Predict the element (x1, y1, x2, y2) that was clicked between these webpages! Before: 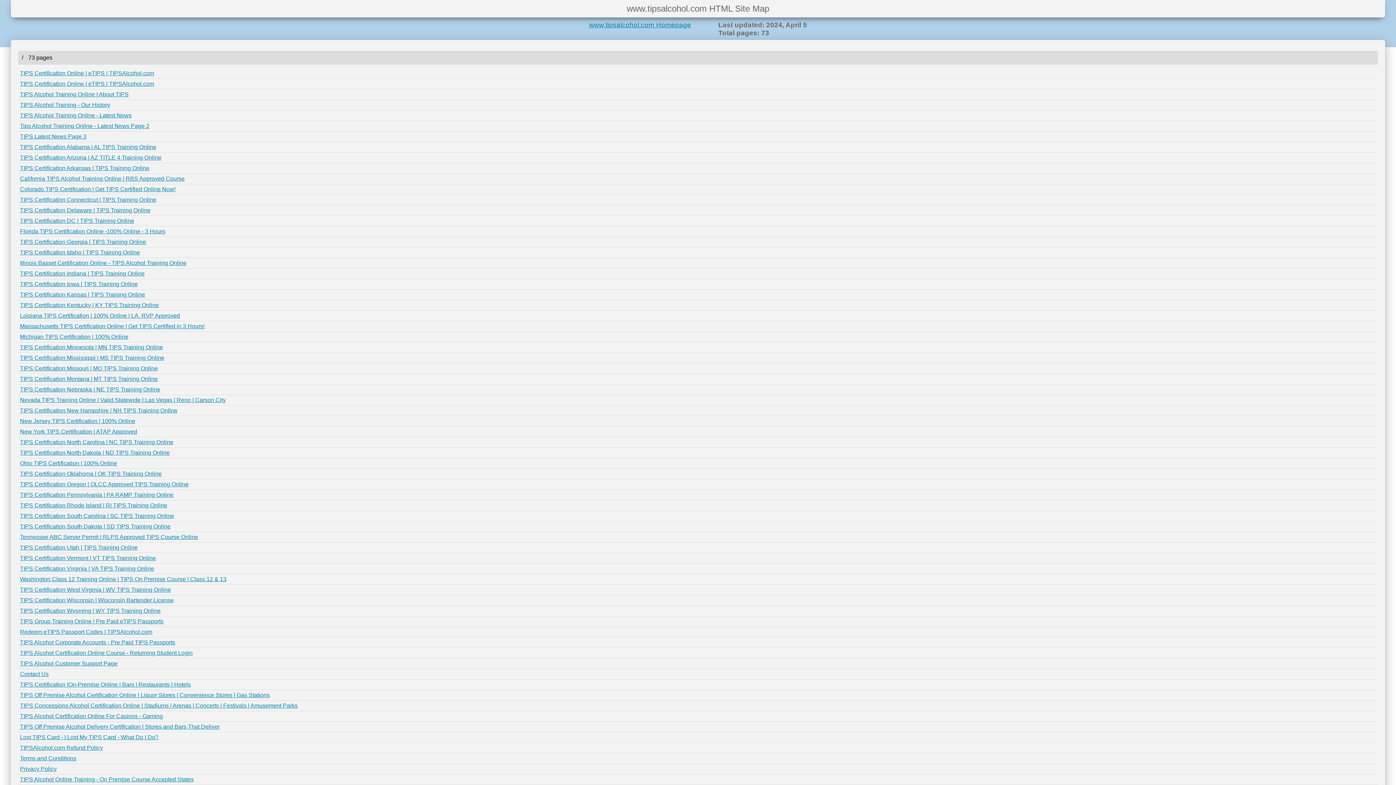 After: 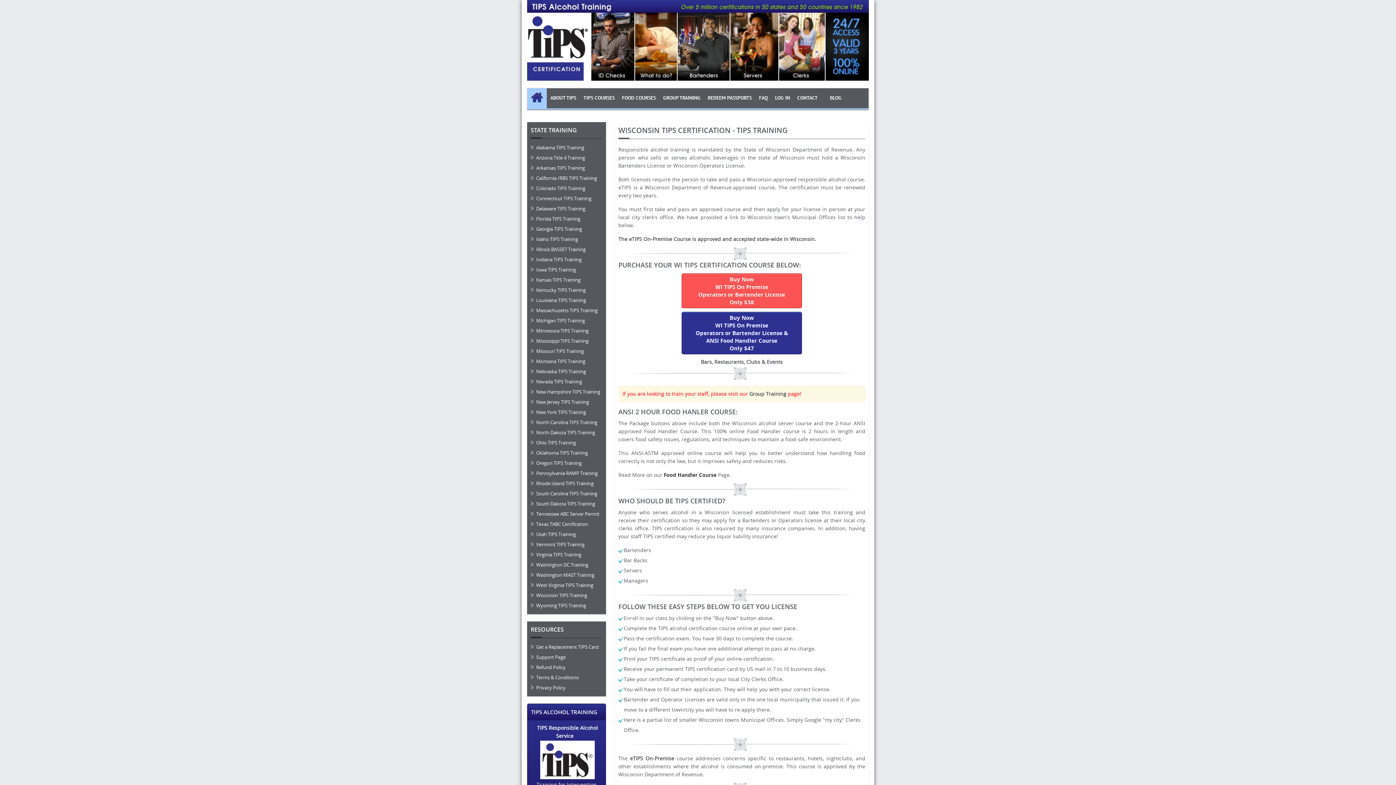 Action: bbox: (20, 597, 173, 603) label: TIPS Certification Wisconsin | Wisconsin Bartender License